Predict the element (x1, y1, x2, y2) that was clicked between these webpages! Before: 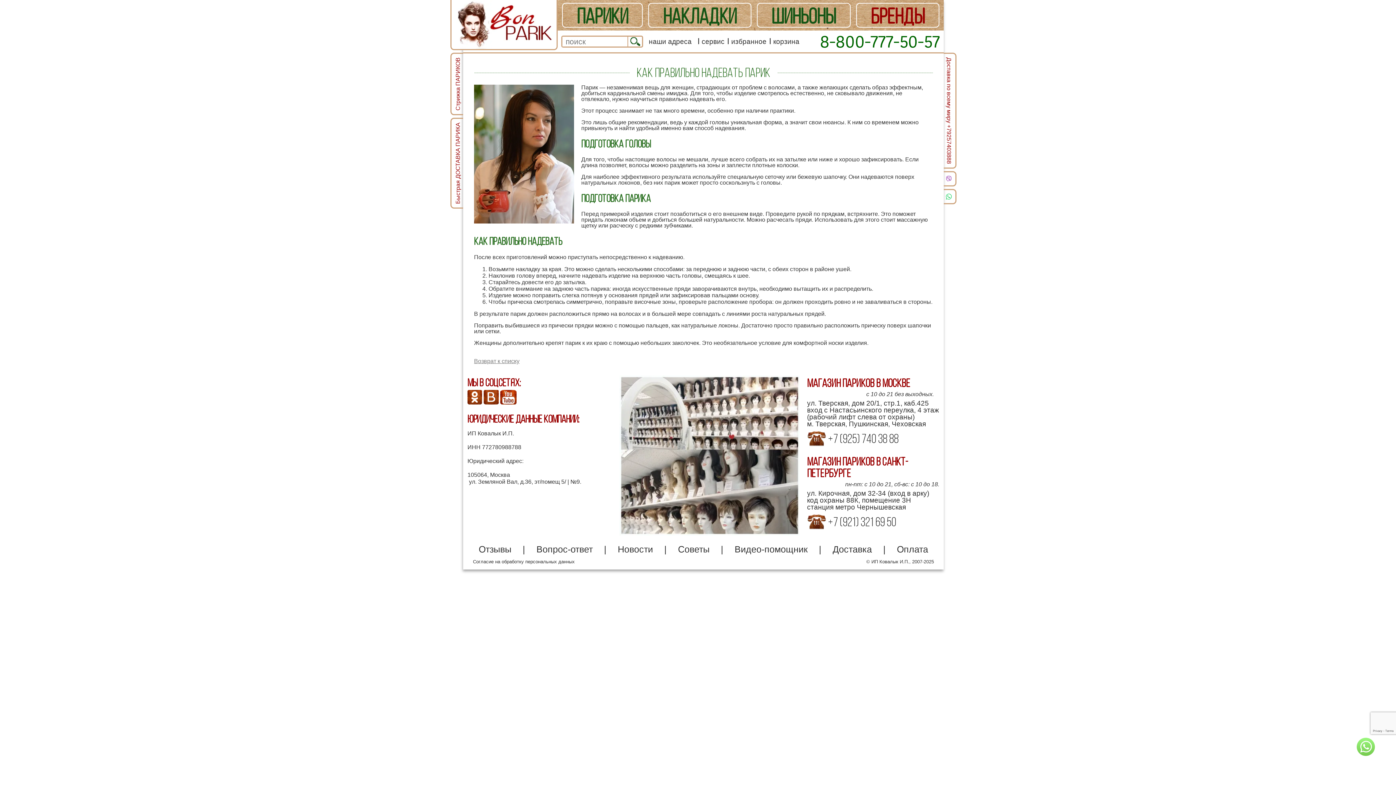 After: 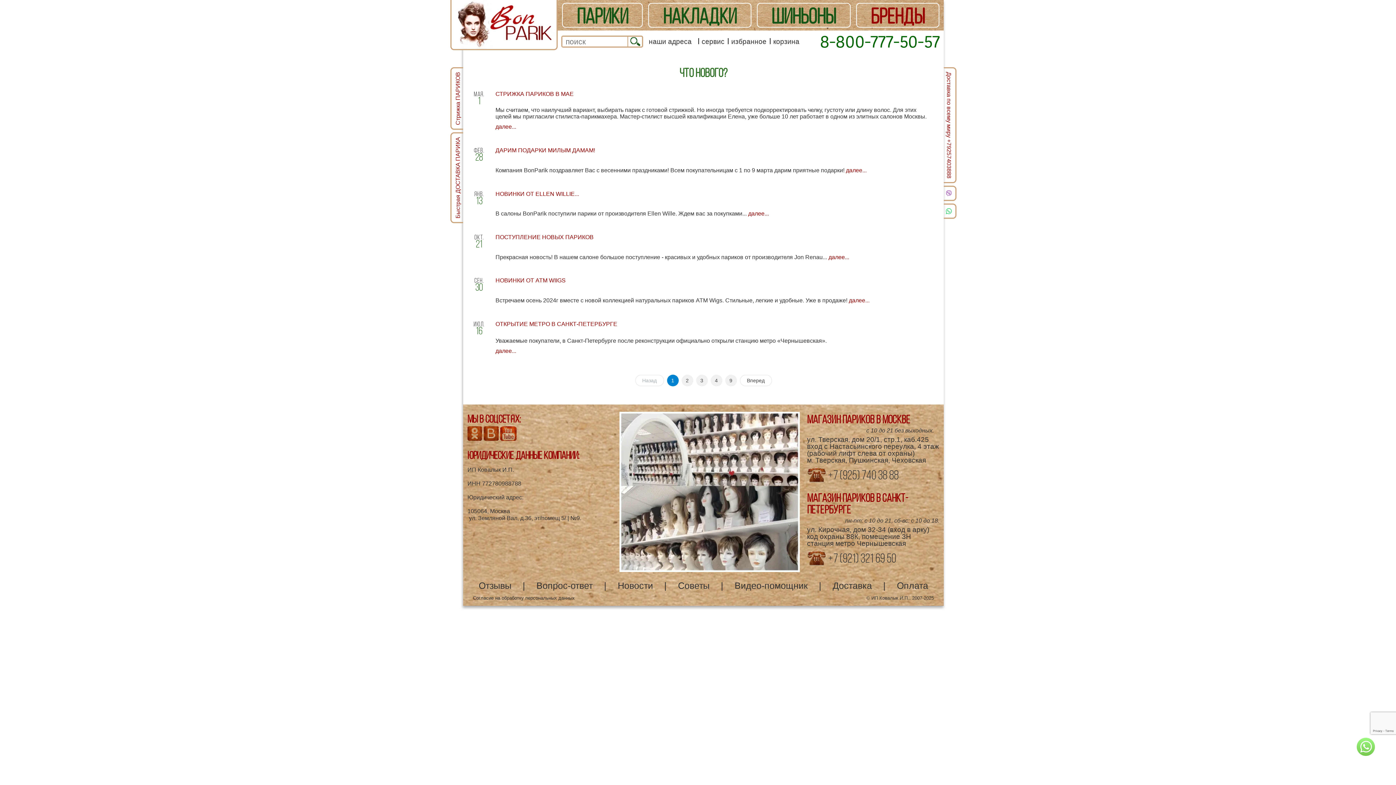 Action: bbox: (606, 544, 666, 554) label: Новости